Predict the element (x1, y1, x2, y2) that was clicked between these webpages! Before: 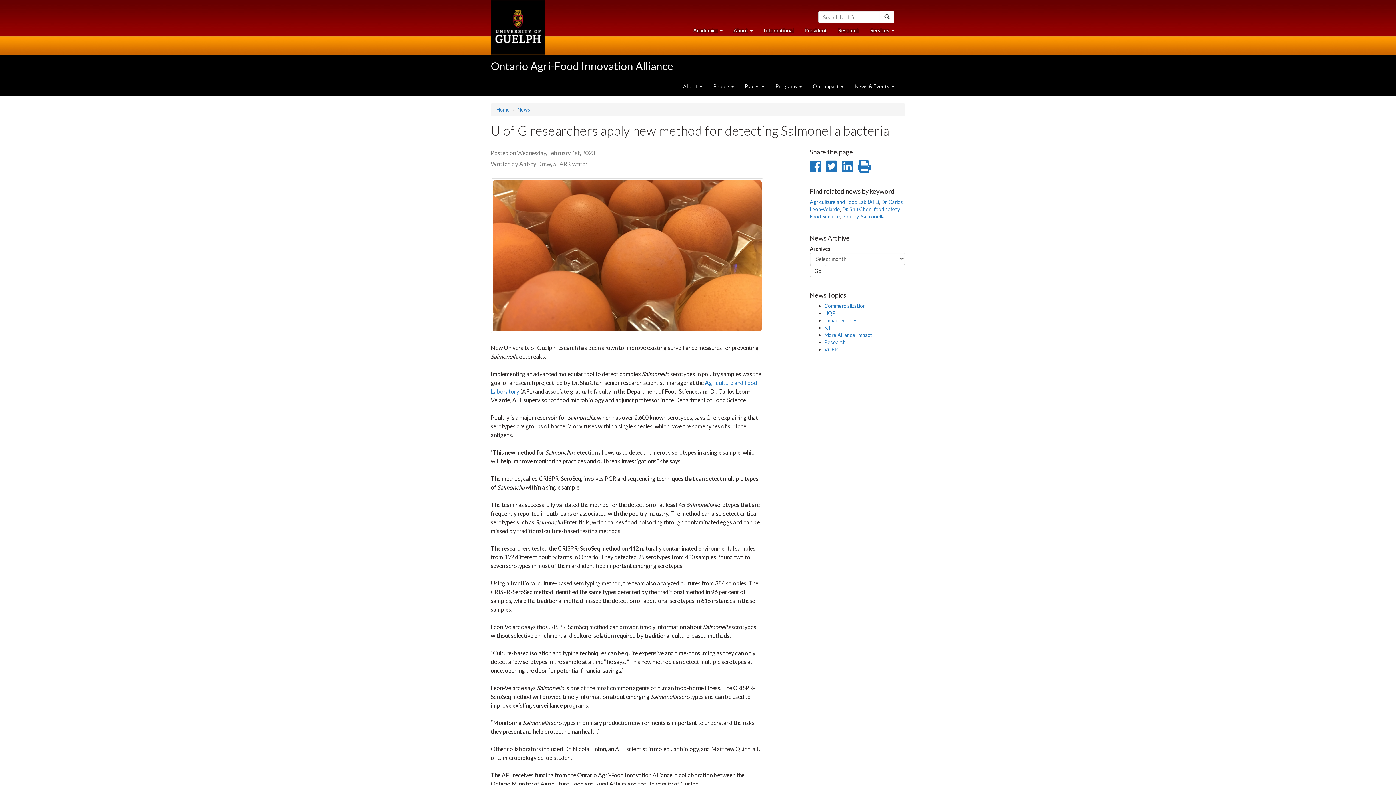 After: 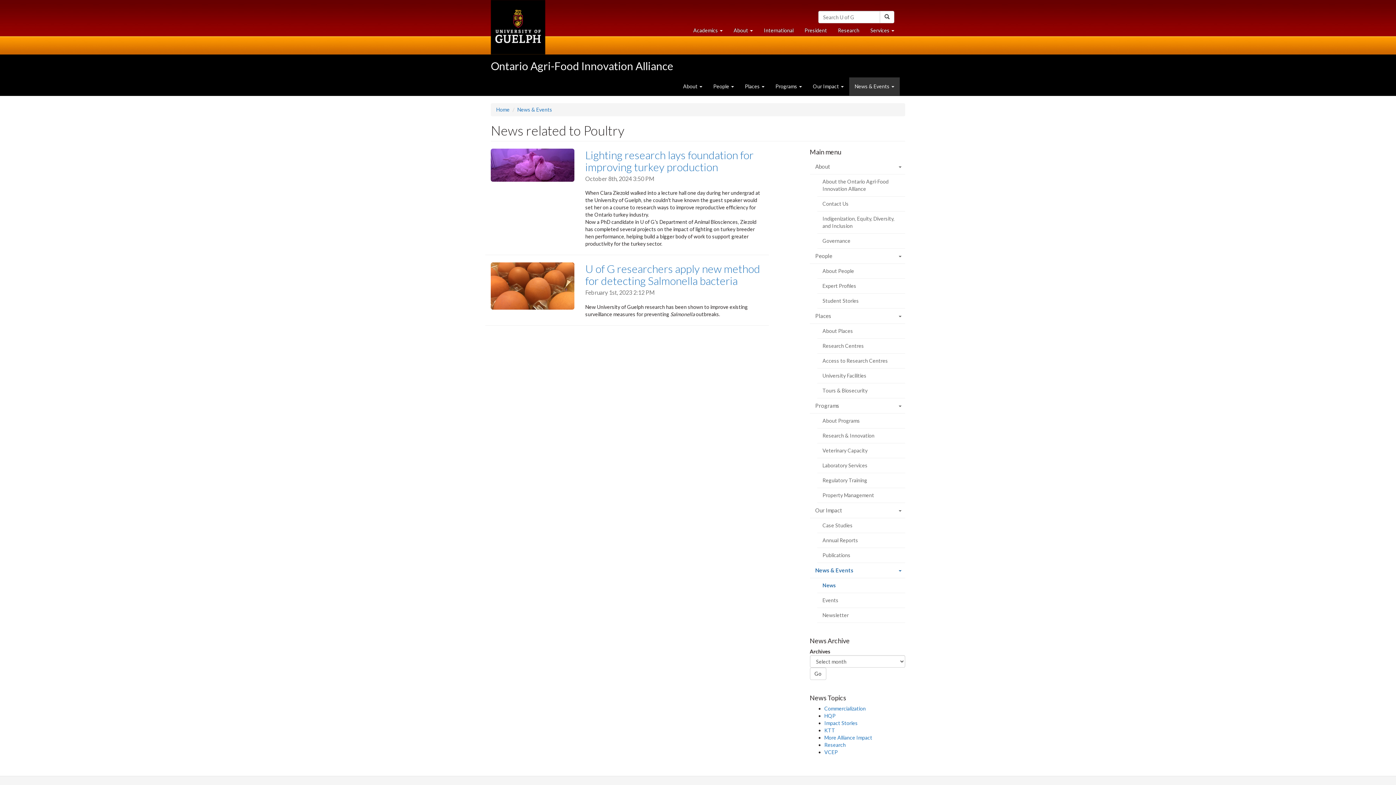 Action: label: Poultry bbox: (842, 213, 858, 219)